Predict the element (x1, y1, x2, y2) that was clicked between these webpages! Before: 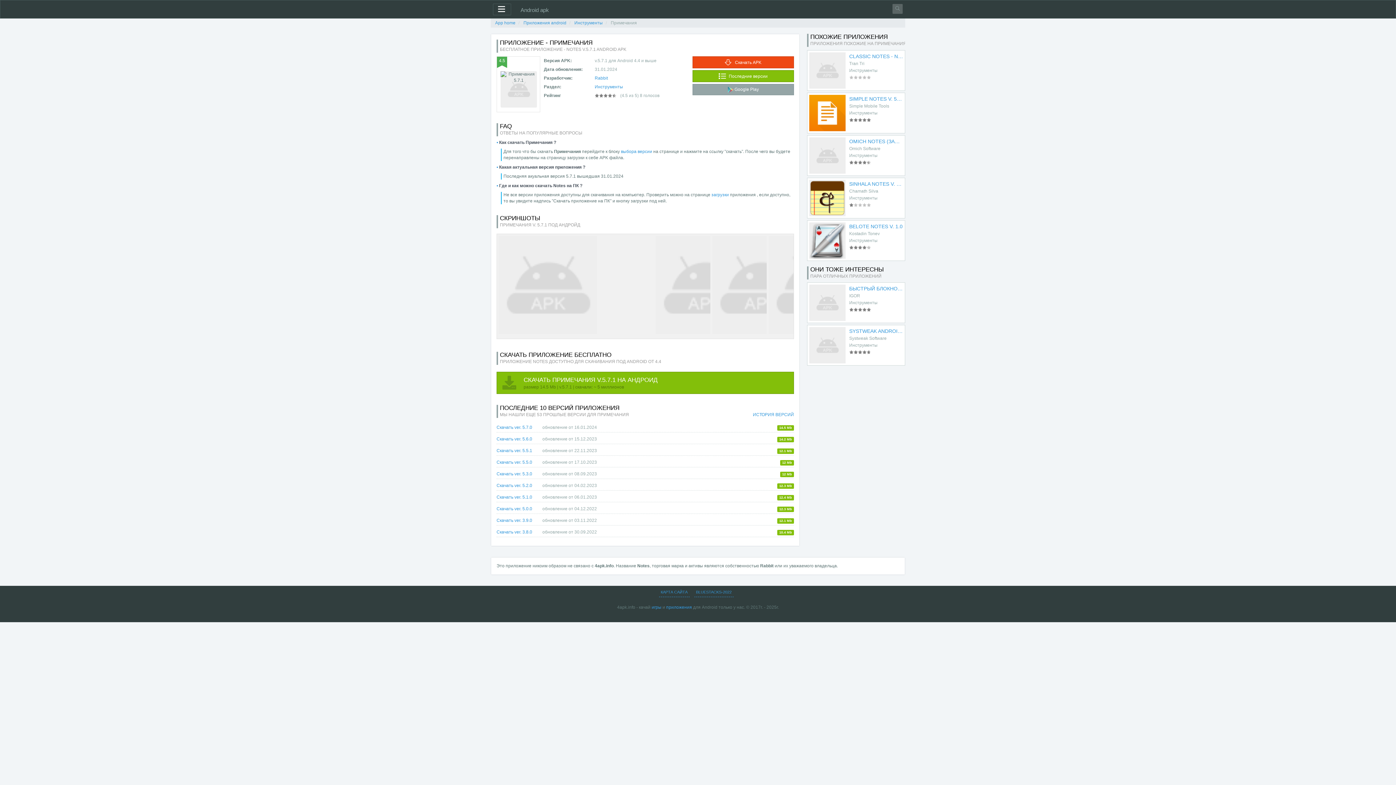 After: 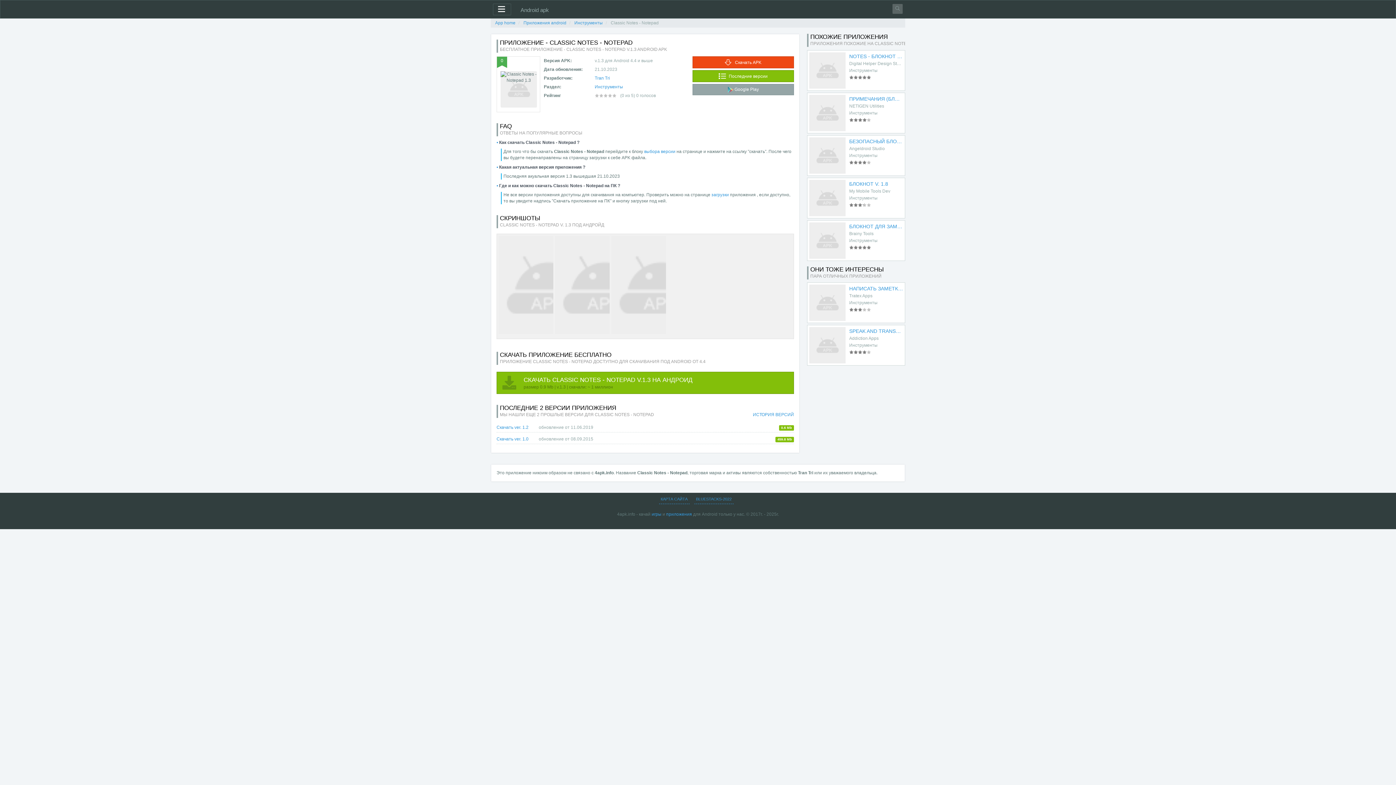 Action: bbox: (809, 52, 845, 88)